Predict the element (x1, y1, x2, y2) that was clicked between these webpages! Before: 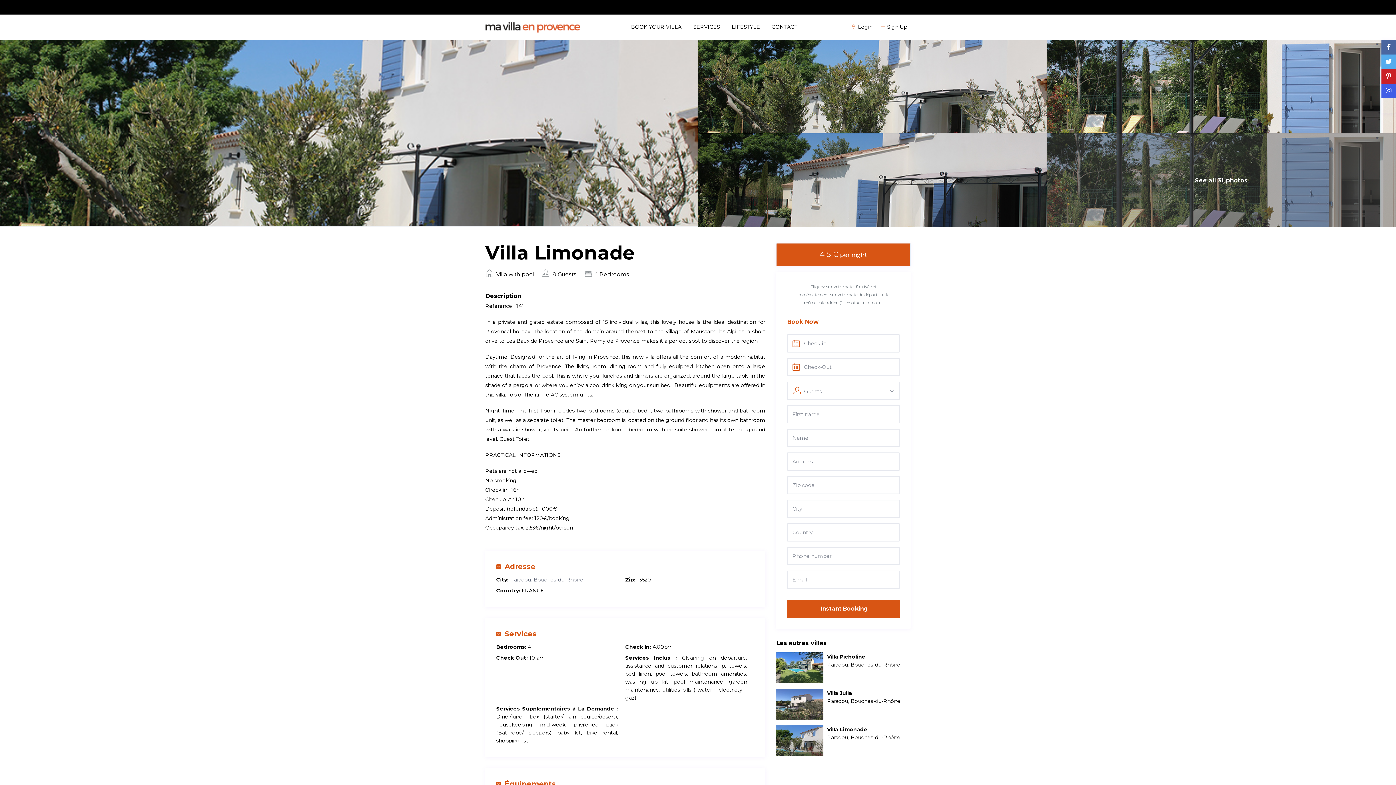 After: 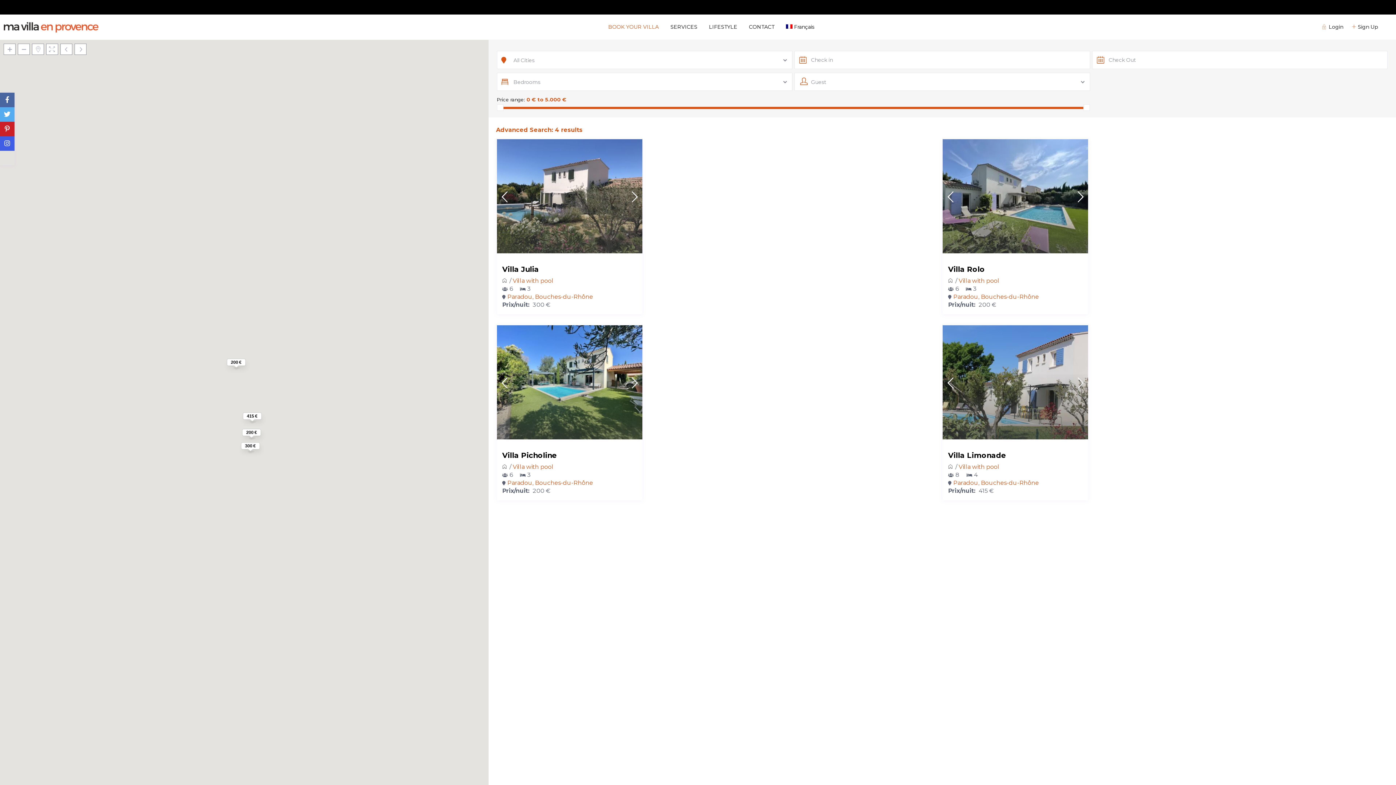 Action: label: BOOK YOUR VILLA bbox: (625, 14, 687, 39)